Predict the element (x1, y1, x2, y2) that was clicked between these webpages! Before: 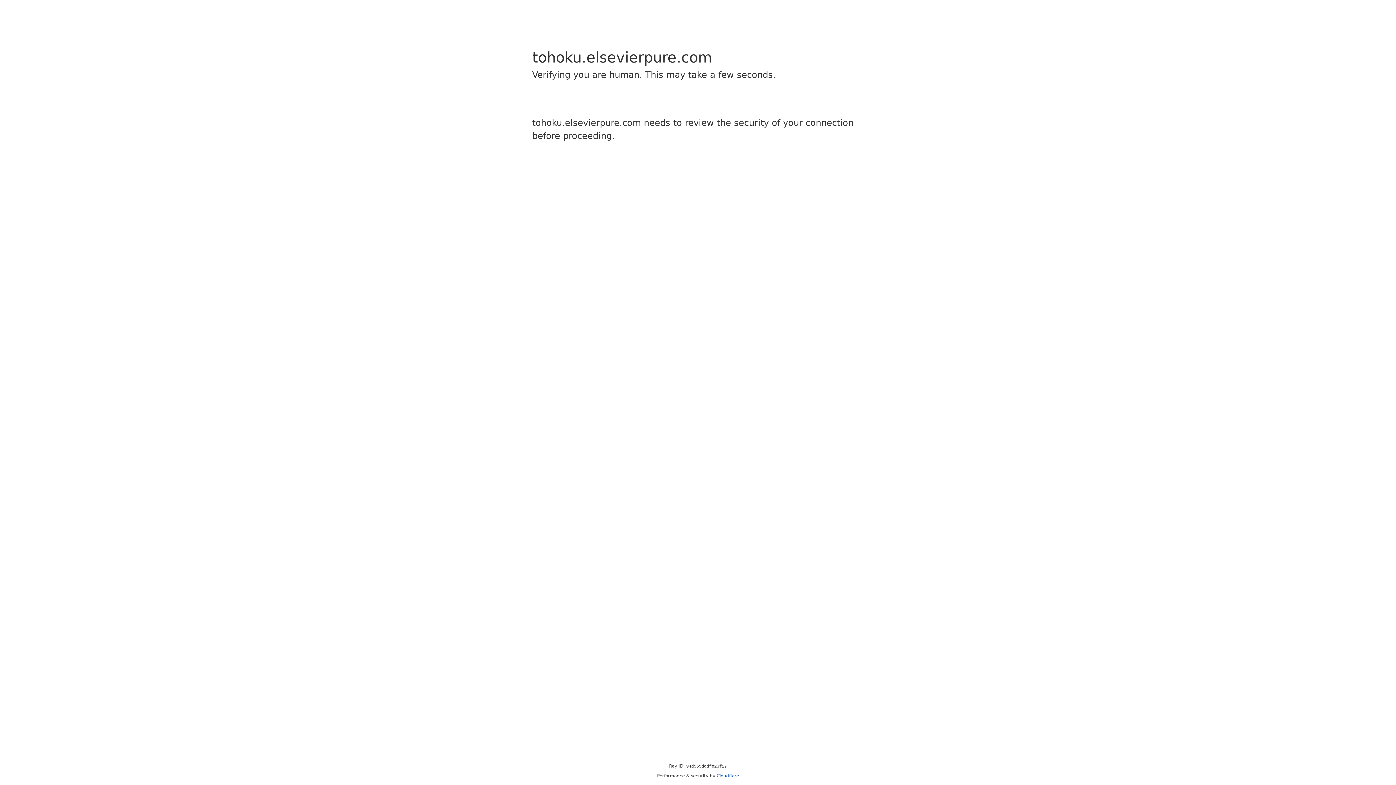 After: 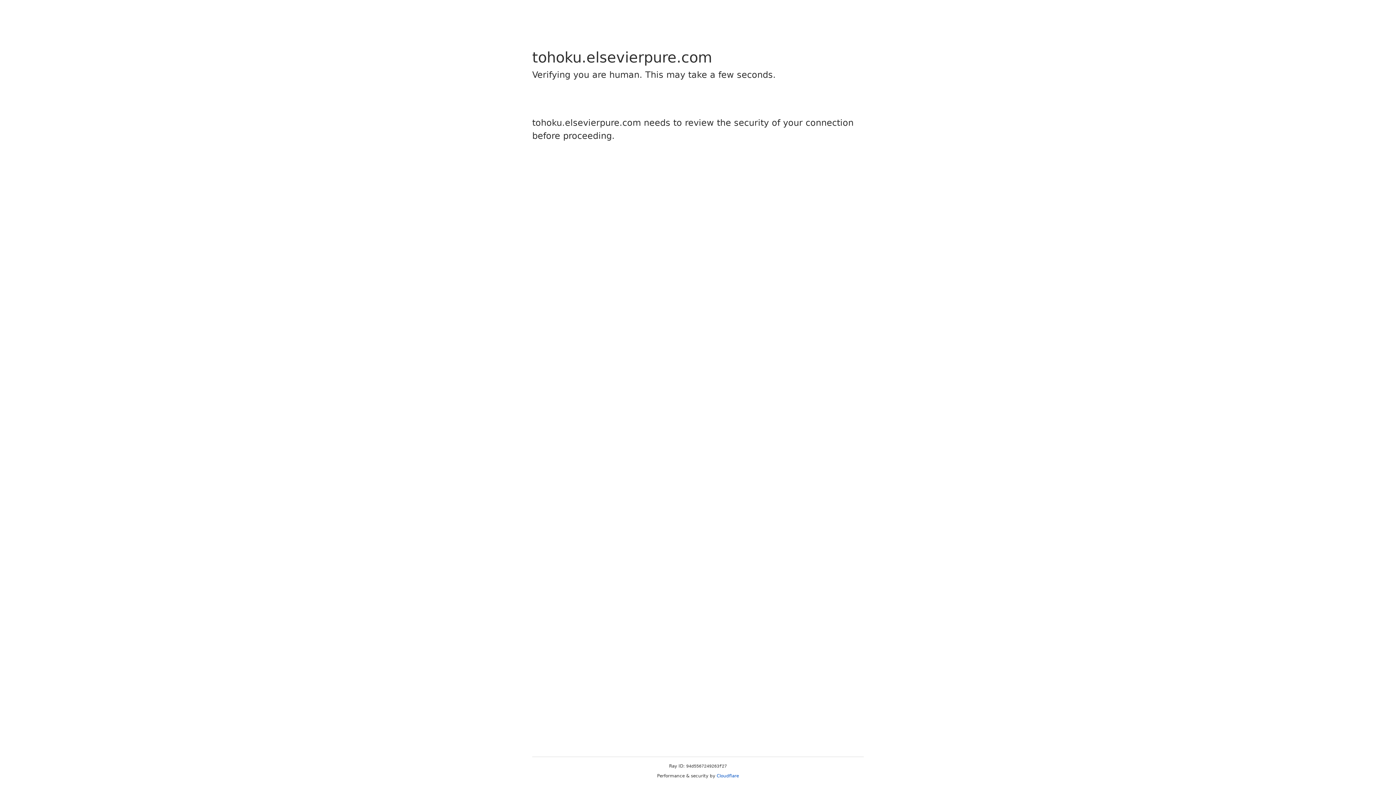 Action: label: Cloudflare bbox: (716, 773, 739, 778)